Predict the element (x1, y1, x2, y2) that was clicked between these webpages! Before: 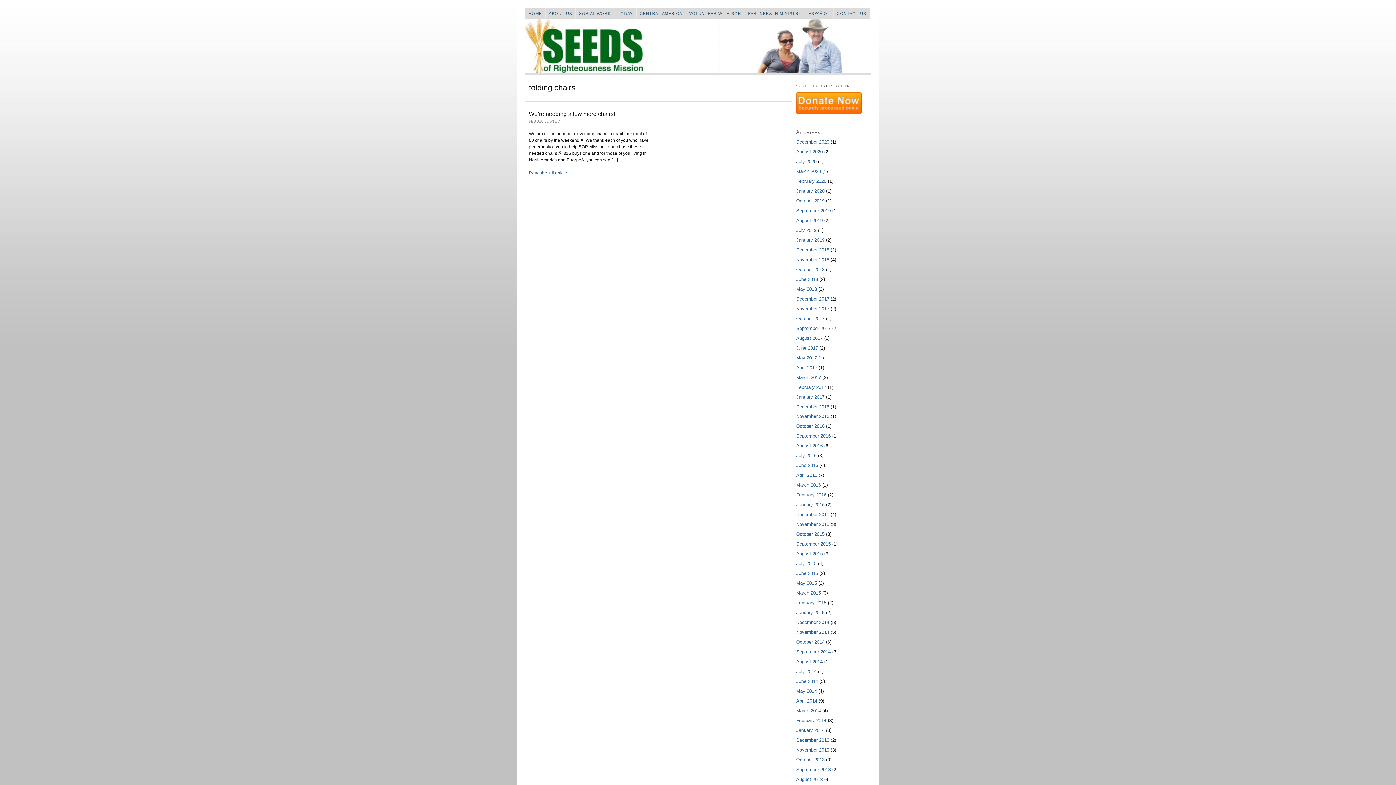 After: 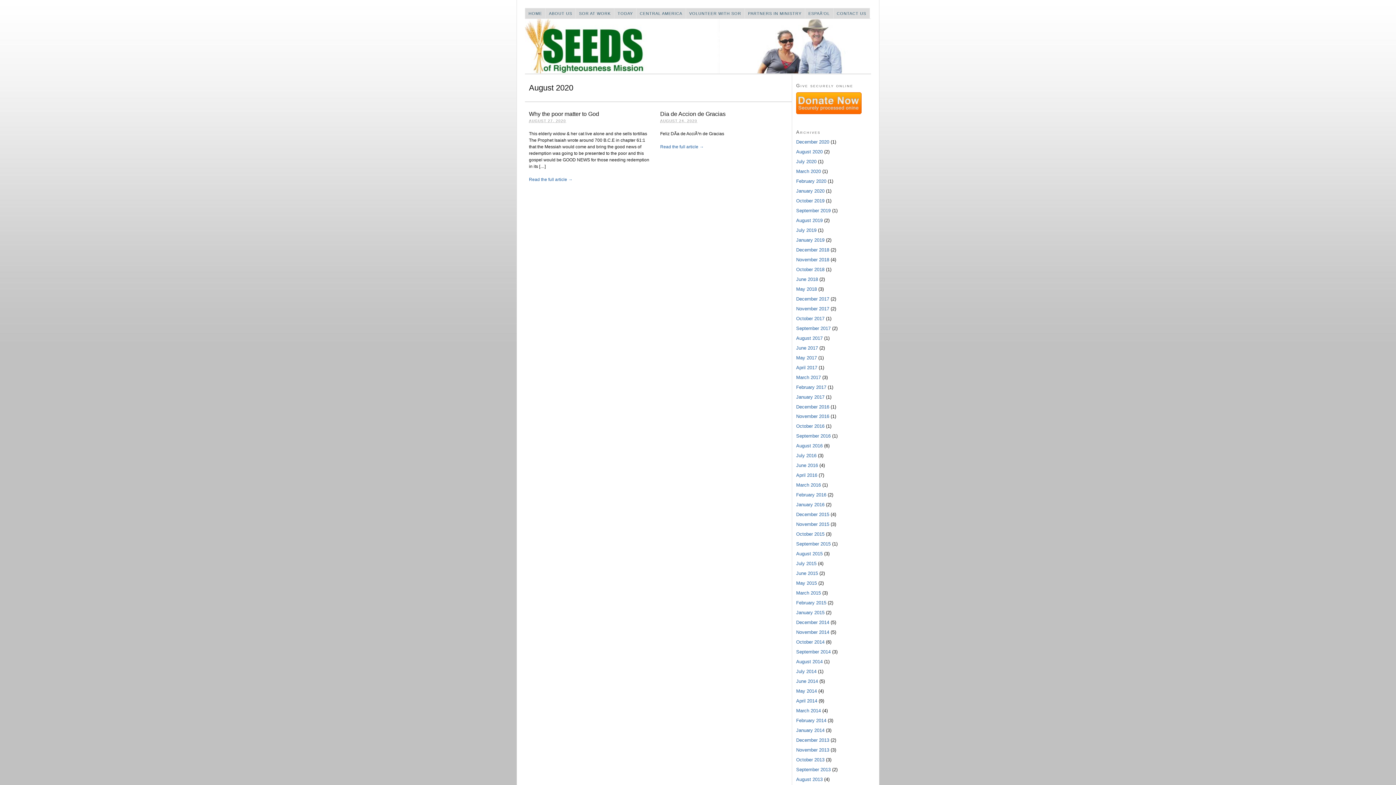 Action: bbox: (796, 149, 822, 154) label: August 2020